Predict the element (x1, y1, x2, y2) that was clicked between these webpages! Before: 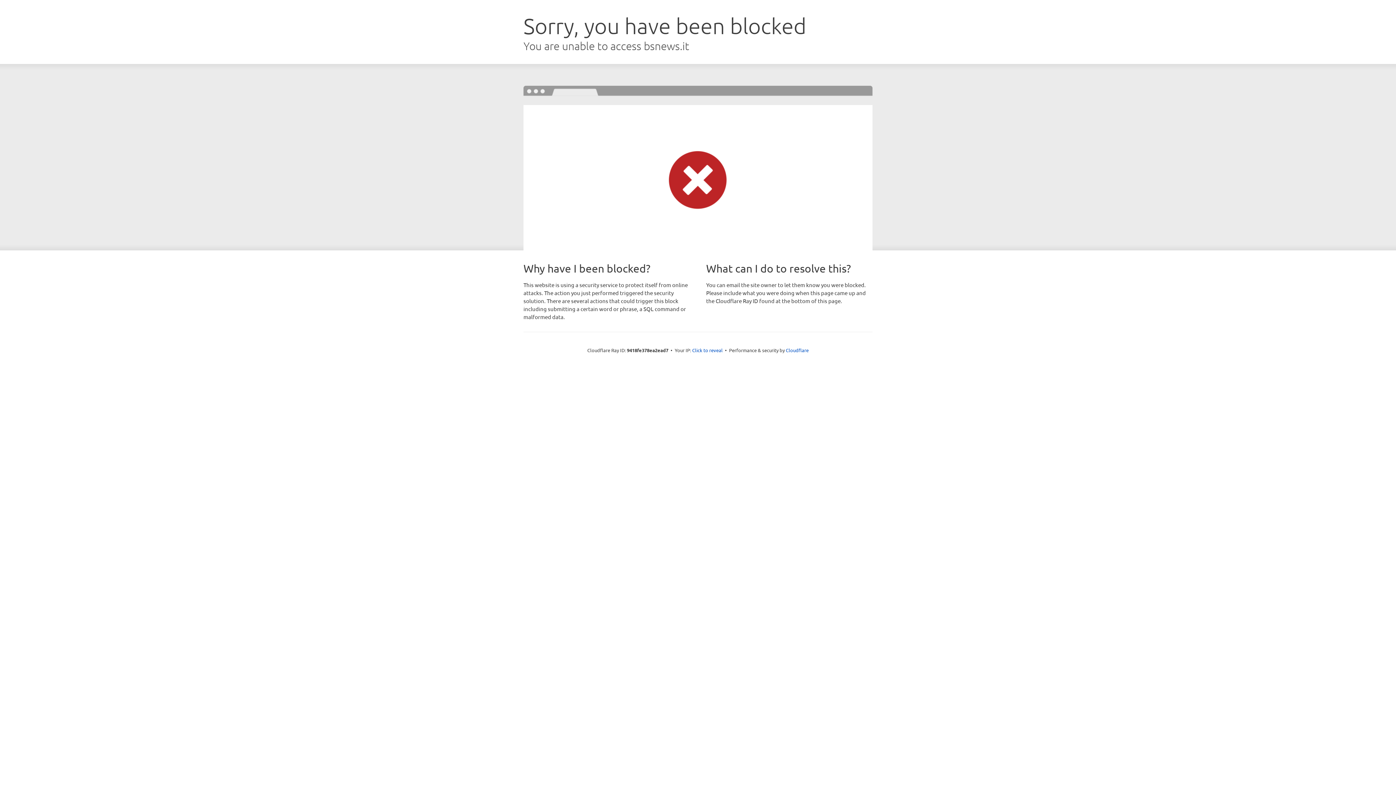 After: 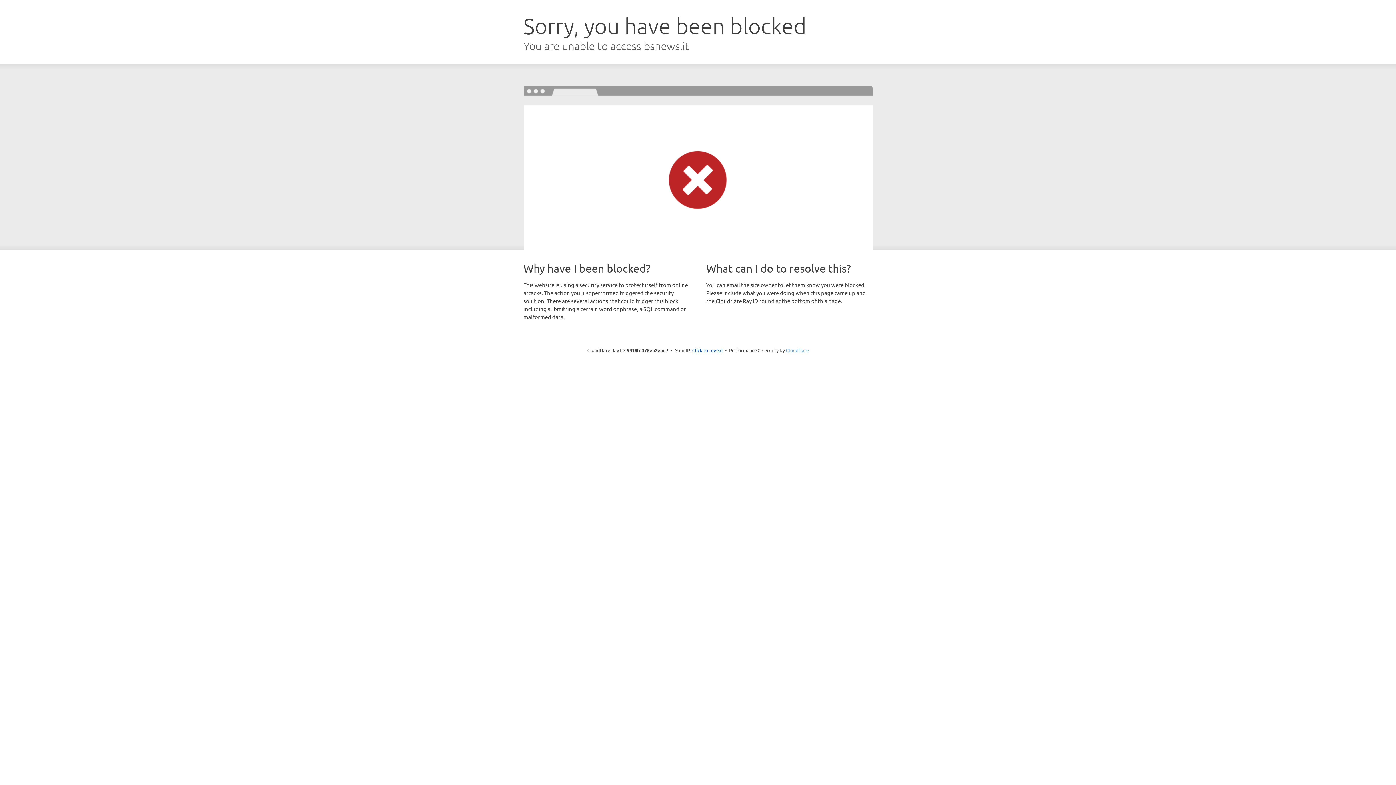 Action: label: Cloudflare bbox: (786, 347, 808, 353)